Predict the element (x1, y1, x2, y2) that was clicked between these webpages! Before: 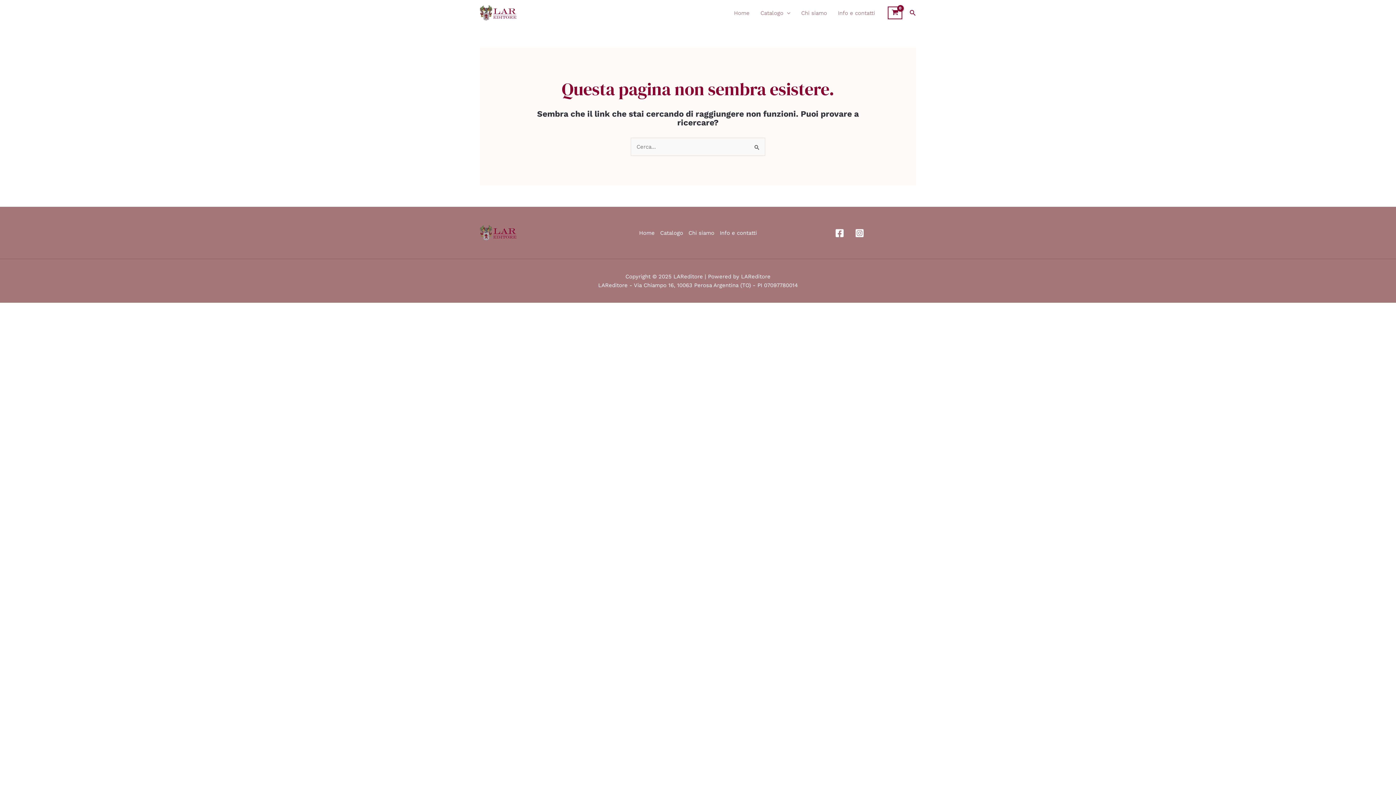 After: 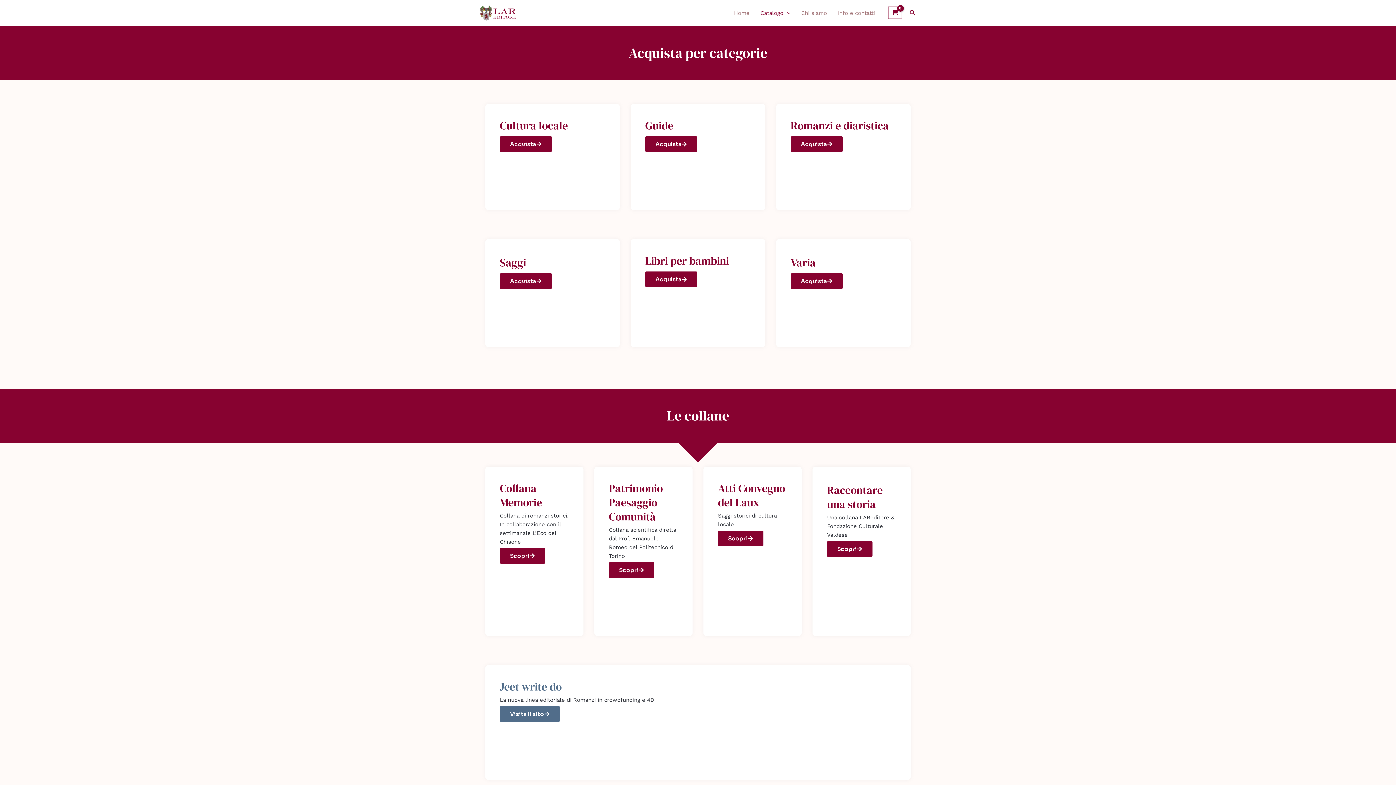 Action: label: Catalogo bbox: (755, 0, 795, 25)